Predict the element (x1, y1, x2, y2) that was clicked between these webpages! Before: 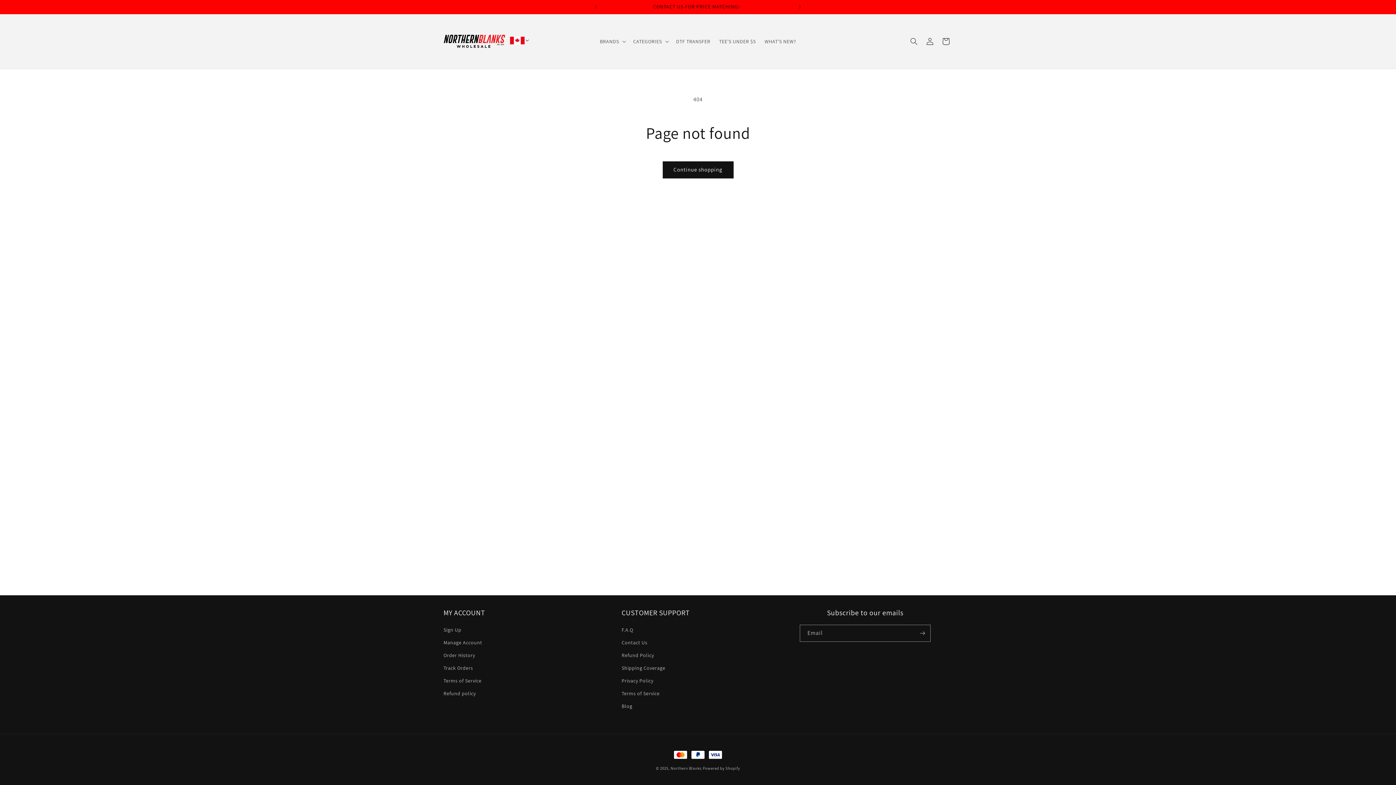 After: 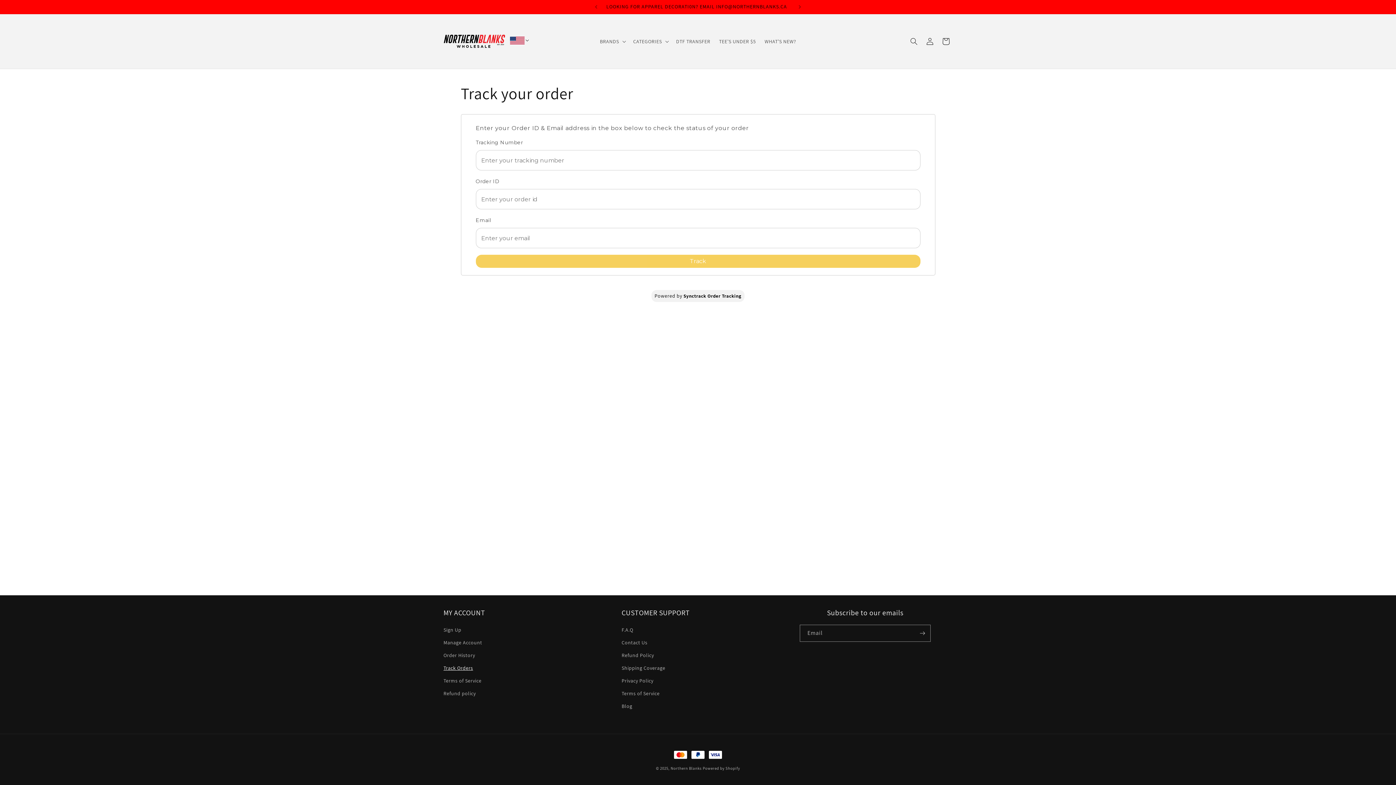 Action: bbox: (443, 662, 473, 674) label: Track Orders